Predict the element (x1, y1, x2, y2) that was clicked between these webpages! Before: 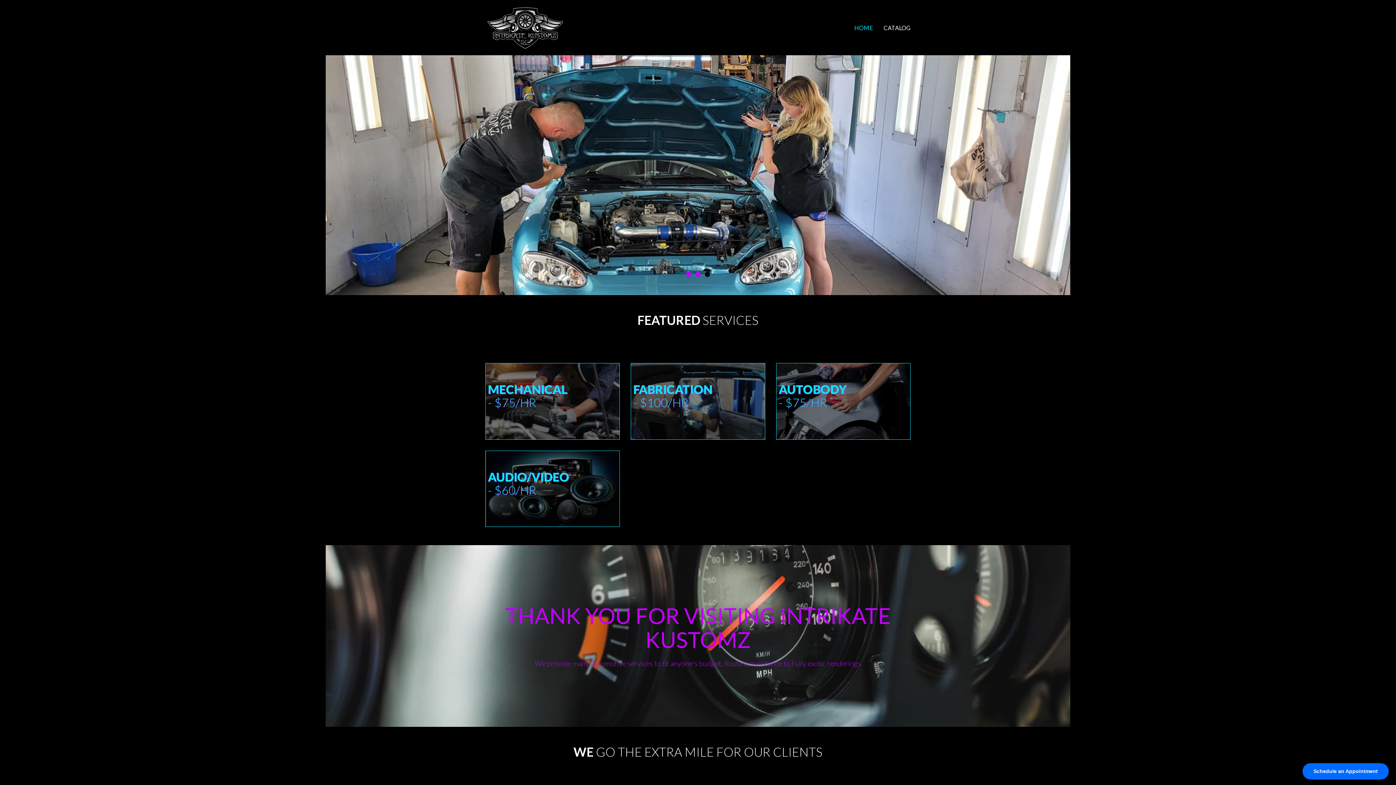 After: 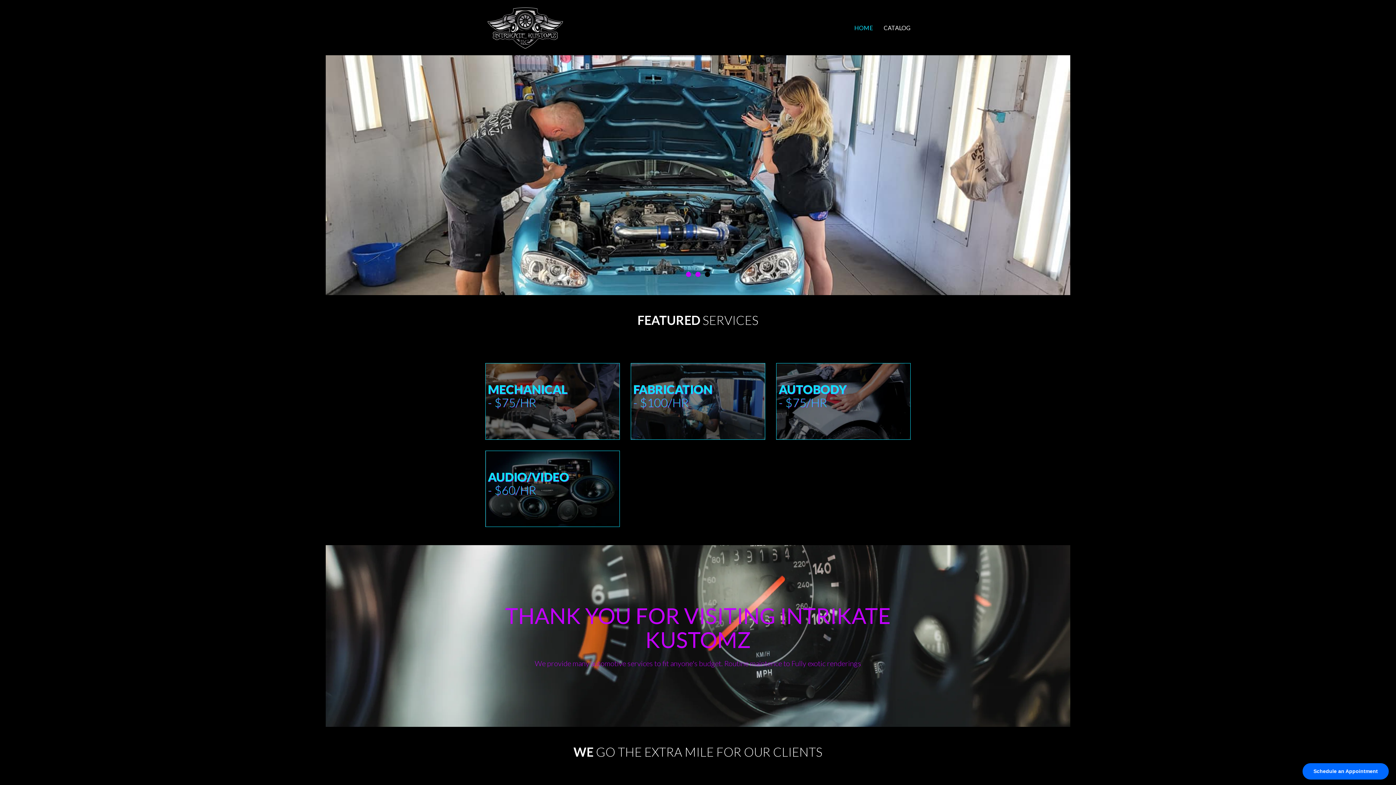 Action: label: HOME bbox: (854, 20, 873, 34)